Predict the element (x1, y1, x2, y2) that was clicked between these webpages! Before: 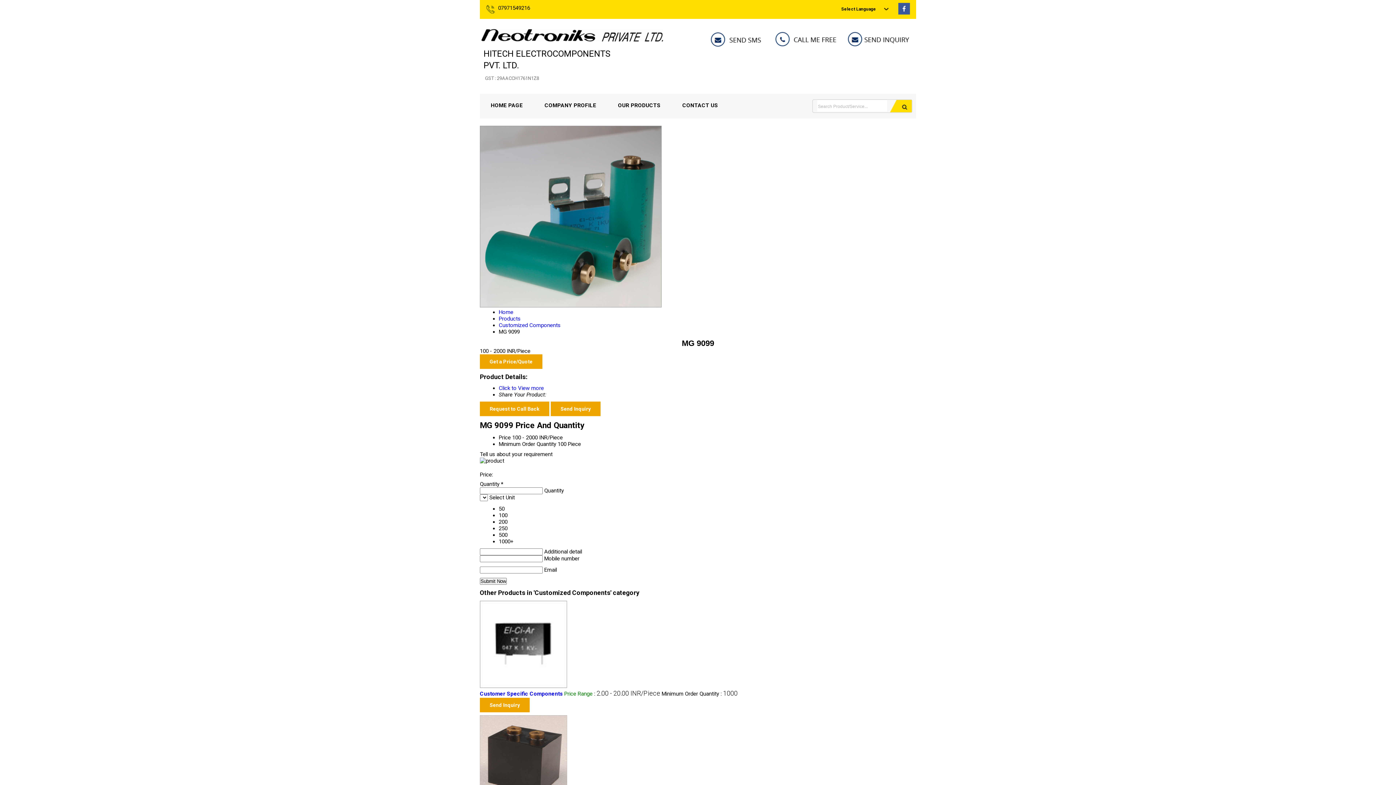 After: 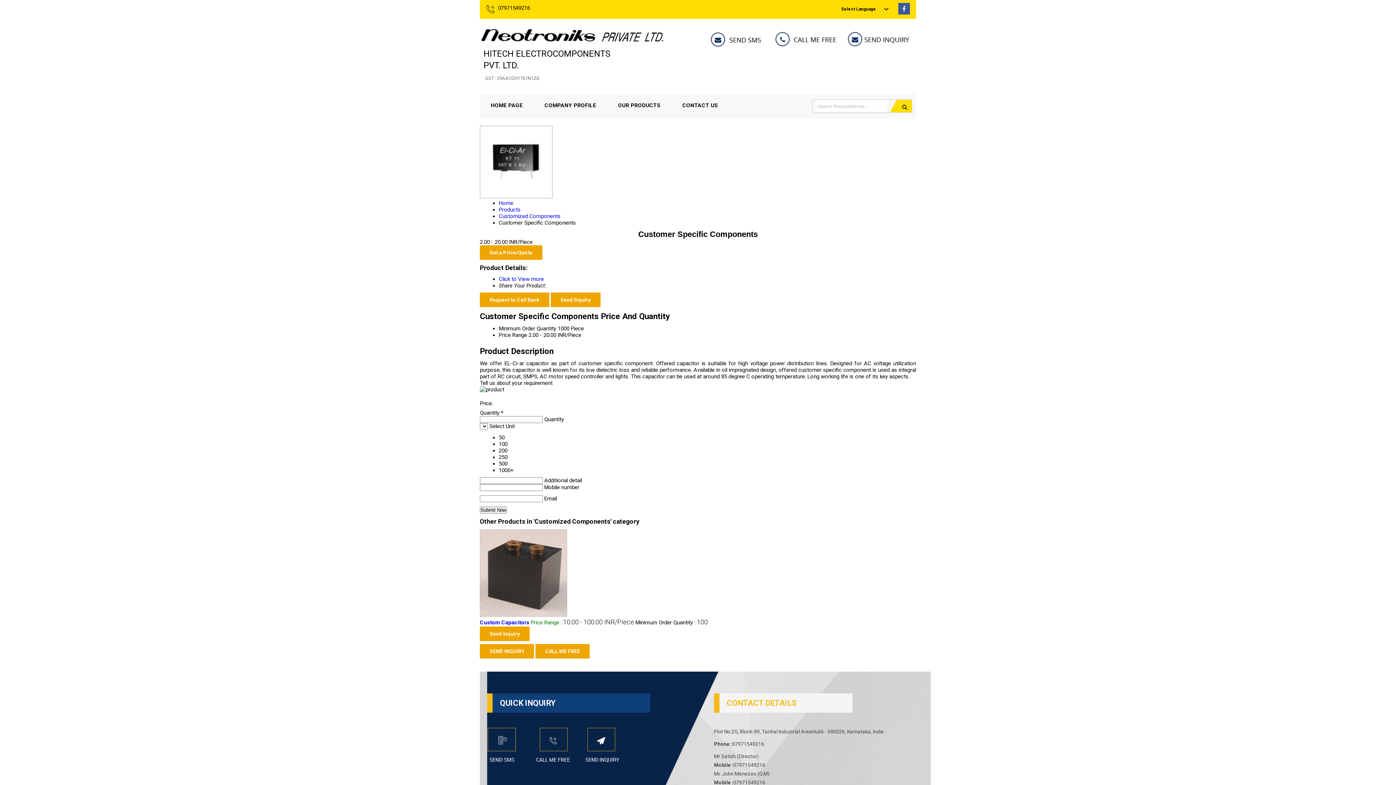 Action: bbox: (480, 683, 567, 689)